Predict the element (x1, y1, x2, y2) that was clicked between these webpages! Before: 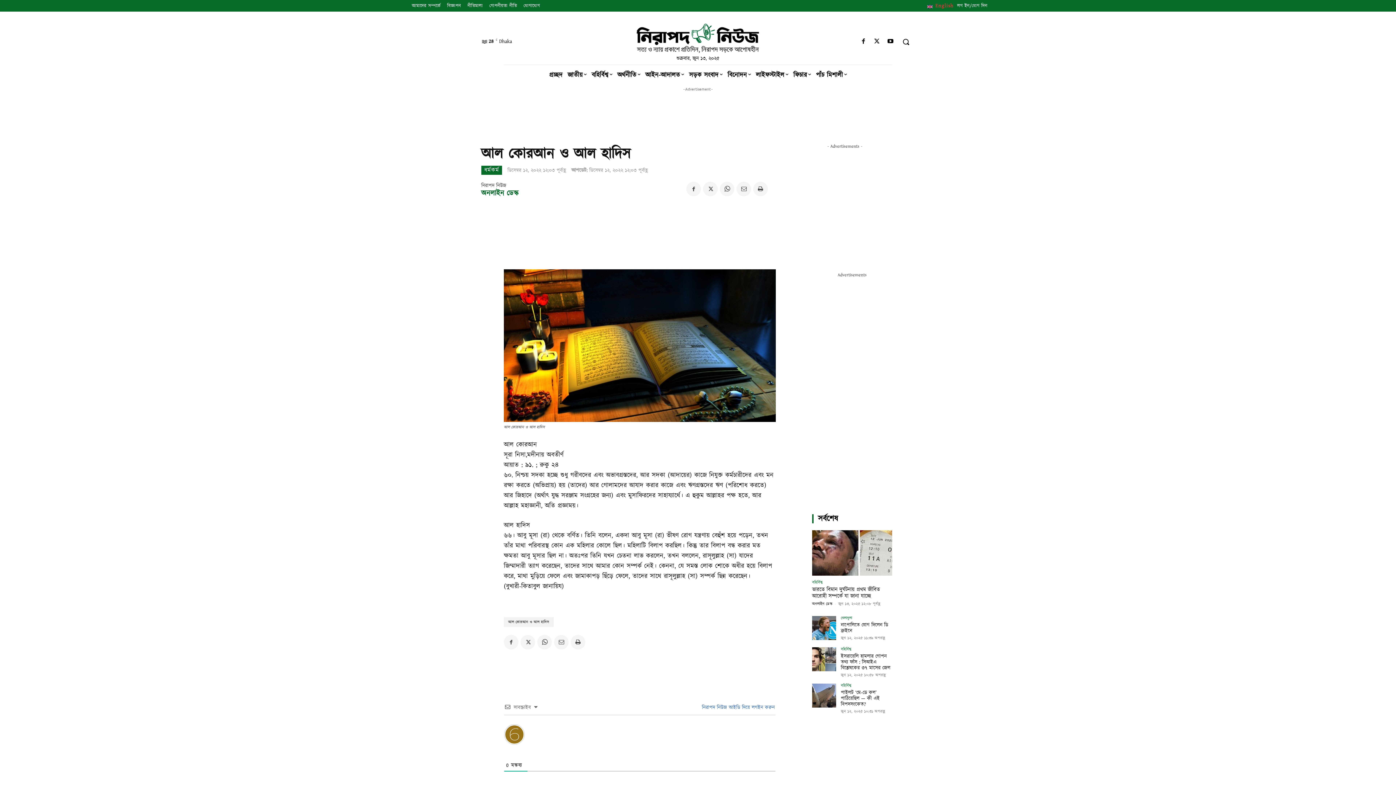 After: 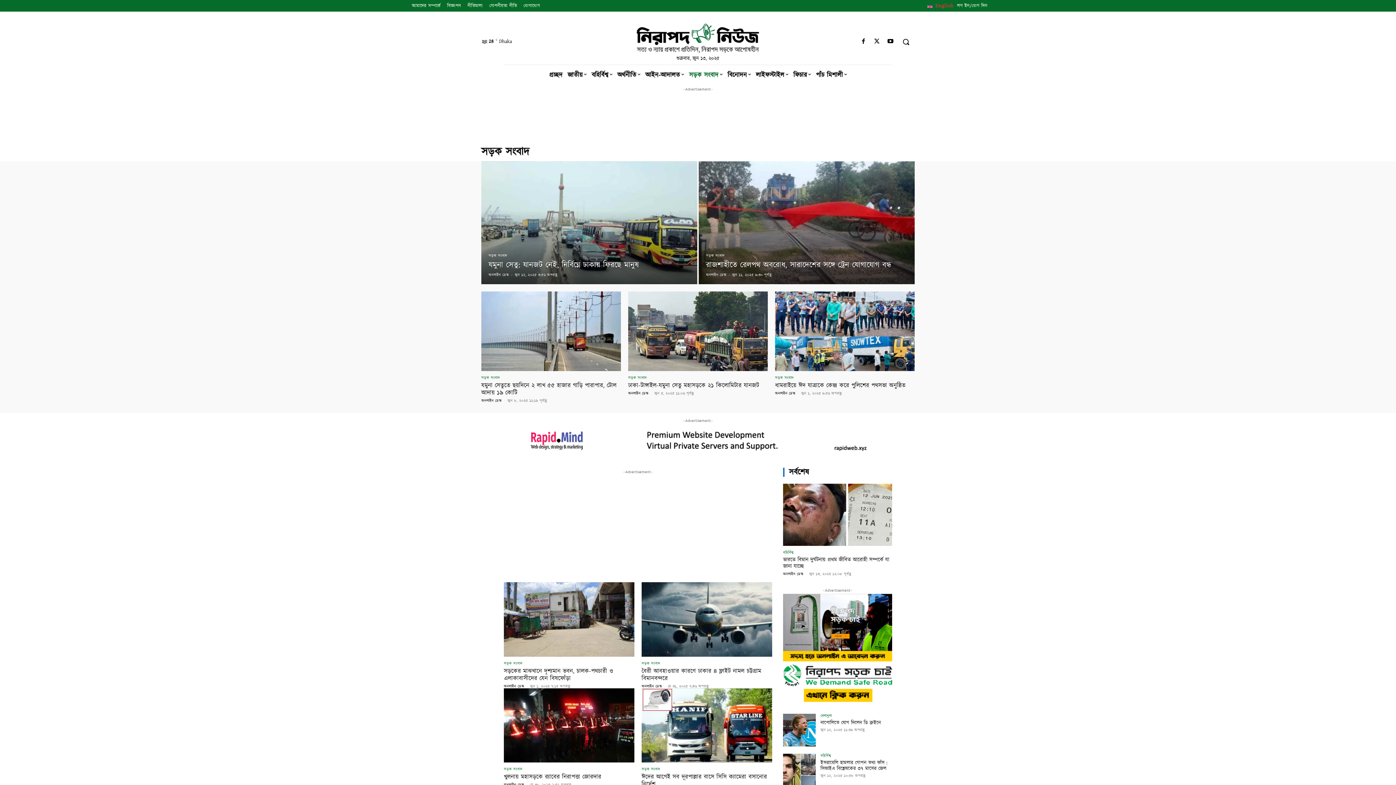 Action: label: সড়ক সংবাদ bbox: (686, 64, 725, 84)